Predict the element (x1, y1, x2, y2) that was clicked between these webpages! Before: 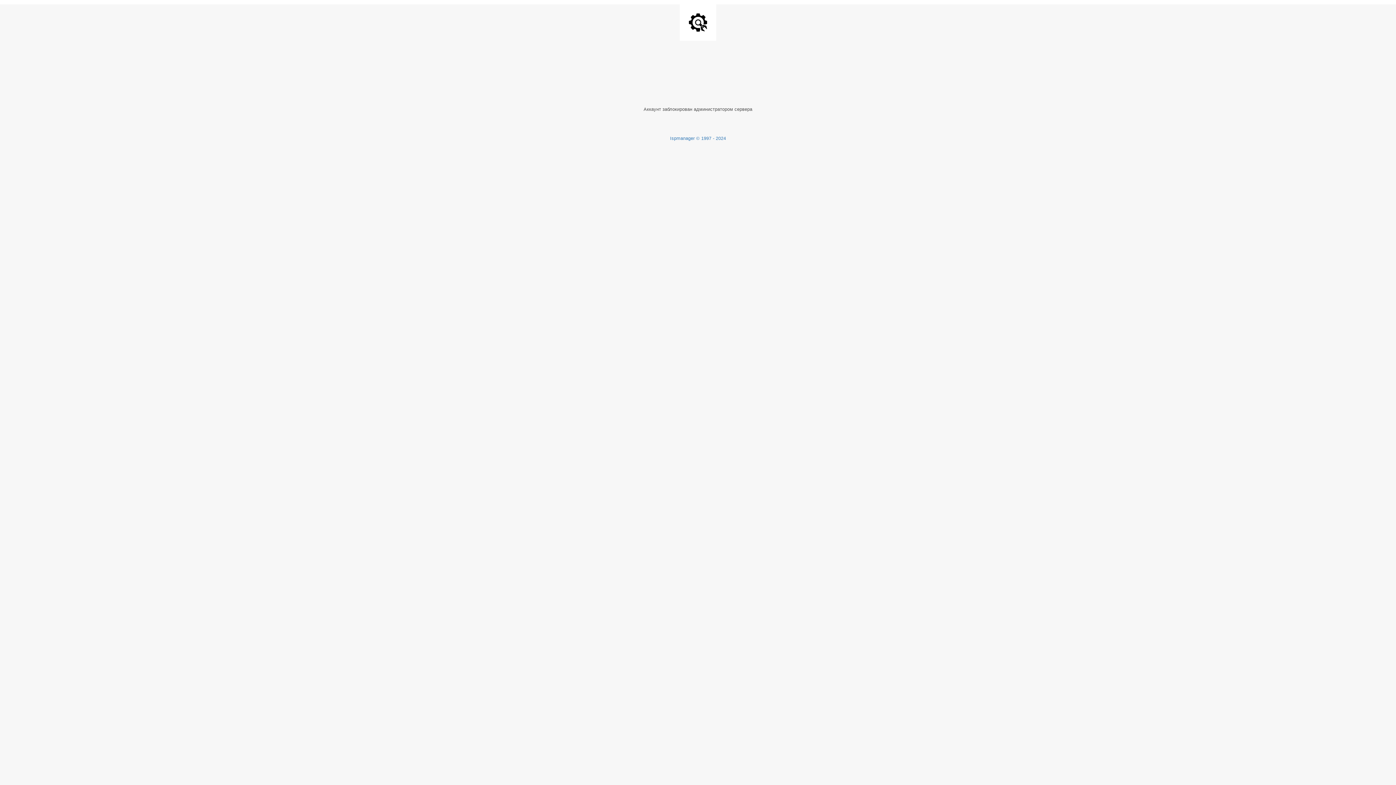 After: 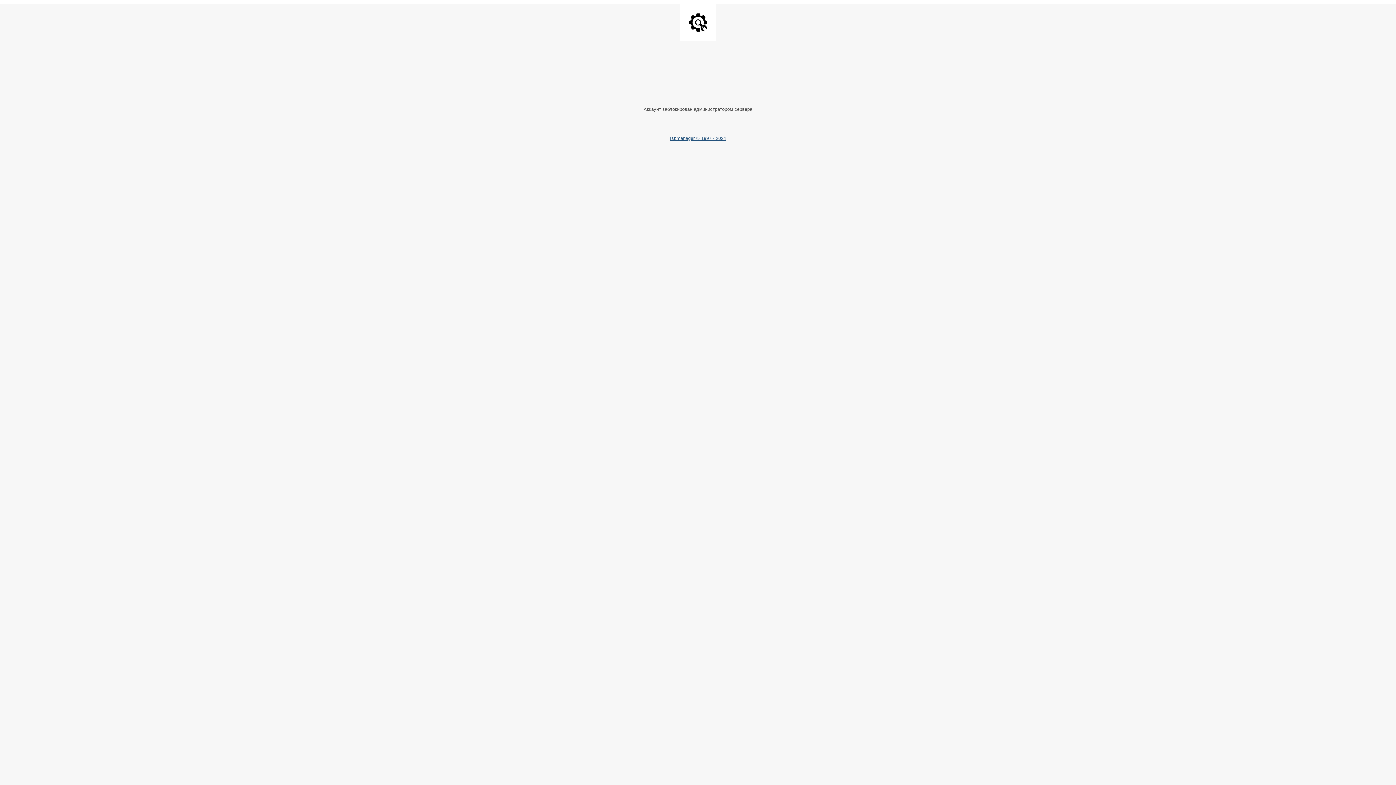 Action: label: Ispmanager © 1997 - 2024 bbox: (670, 135, 726, 141)